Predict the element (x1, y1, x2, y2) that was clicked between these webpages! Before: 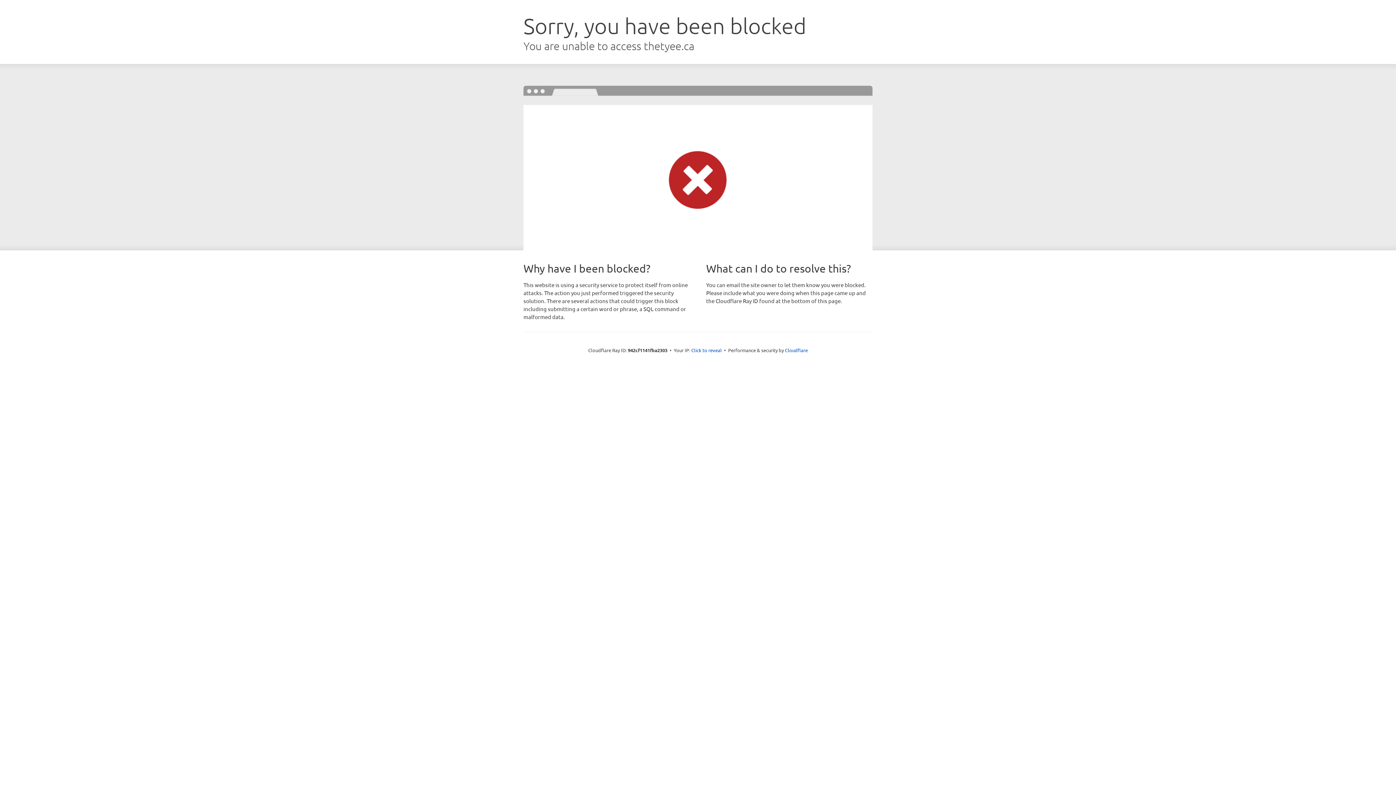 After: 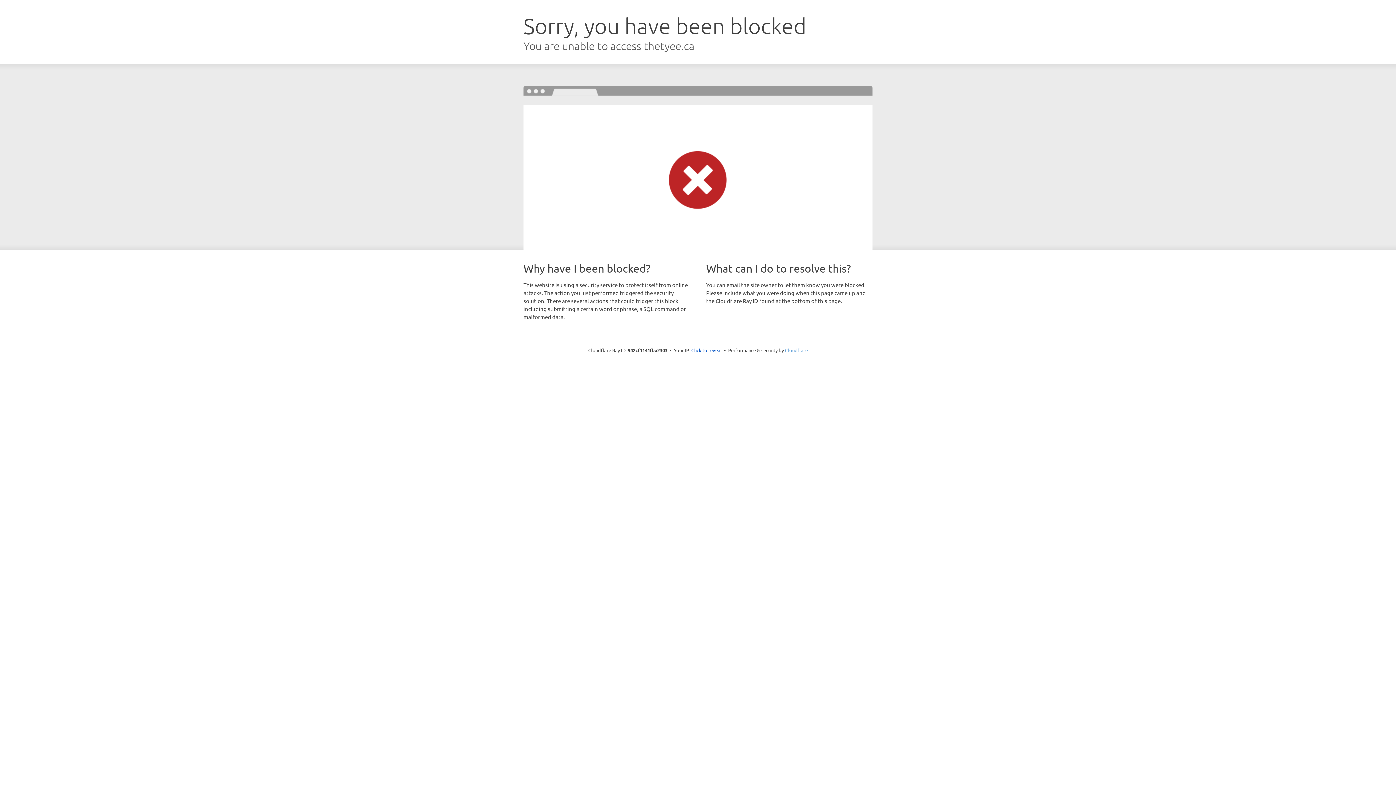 Action: label: Cloudflare bbox: (785, 347, 808, 353)